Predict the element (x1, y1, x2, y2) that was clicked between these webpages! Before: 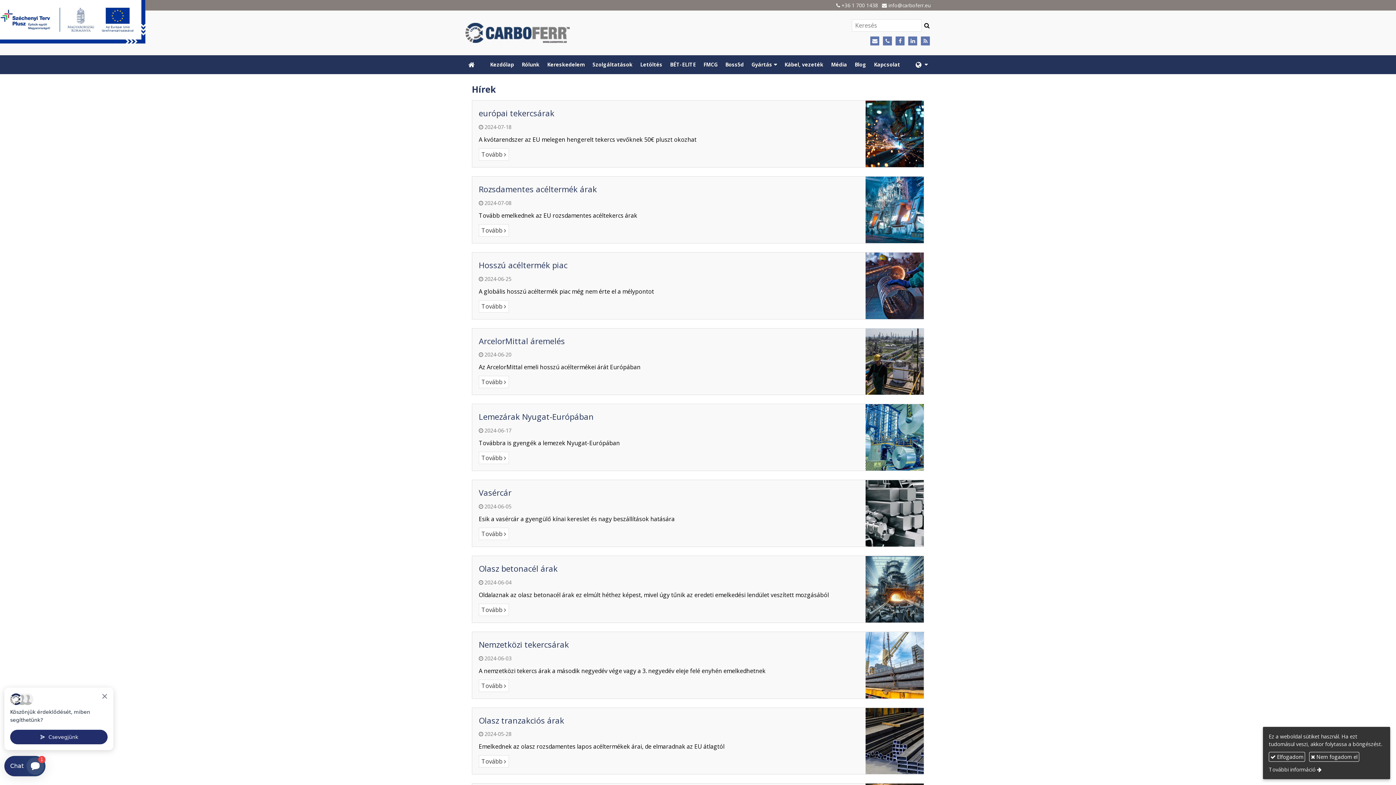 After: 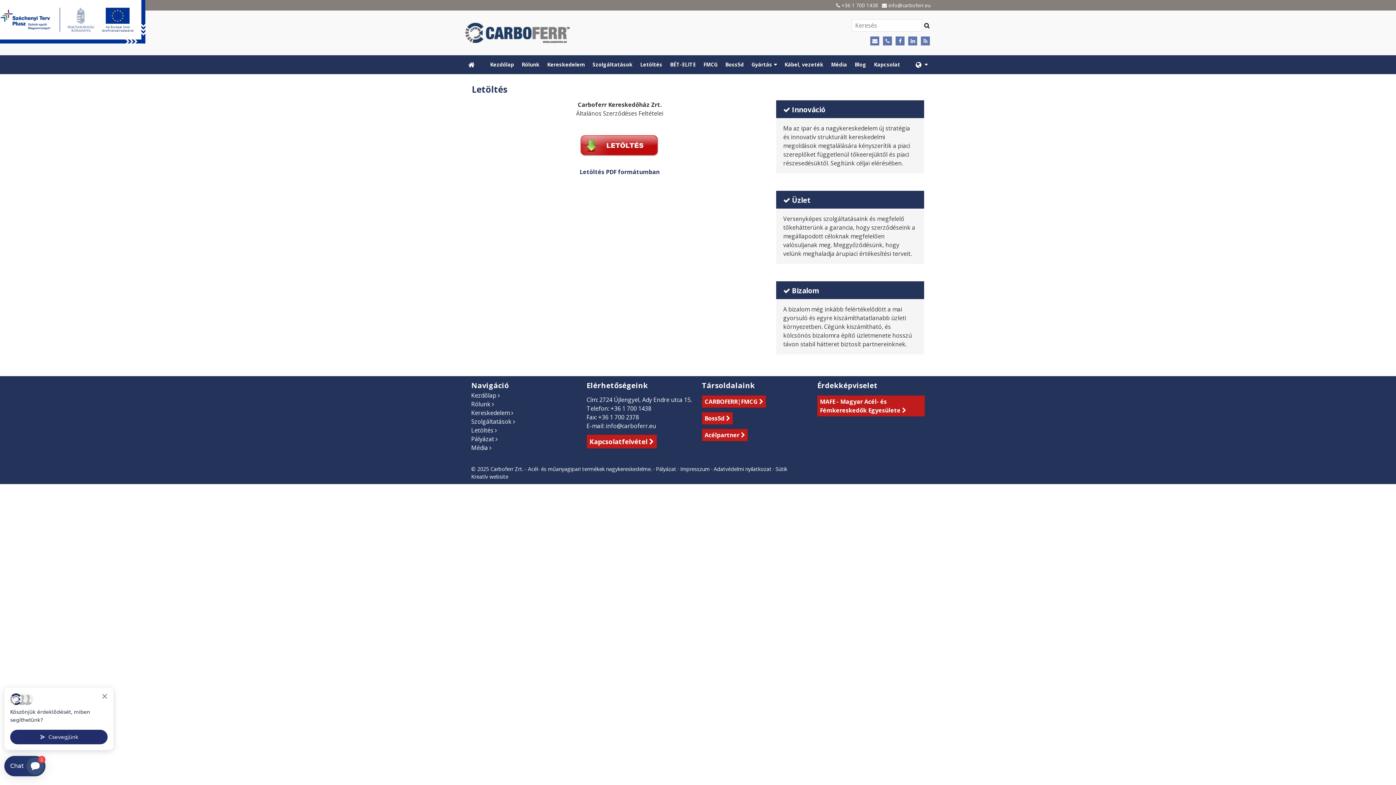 Action: bbox: (636, 55, 666, 74) label: Letöltés